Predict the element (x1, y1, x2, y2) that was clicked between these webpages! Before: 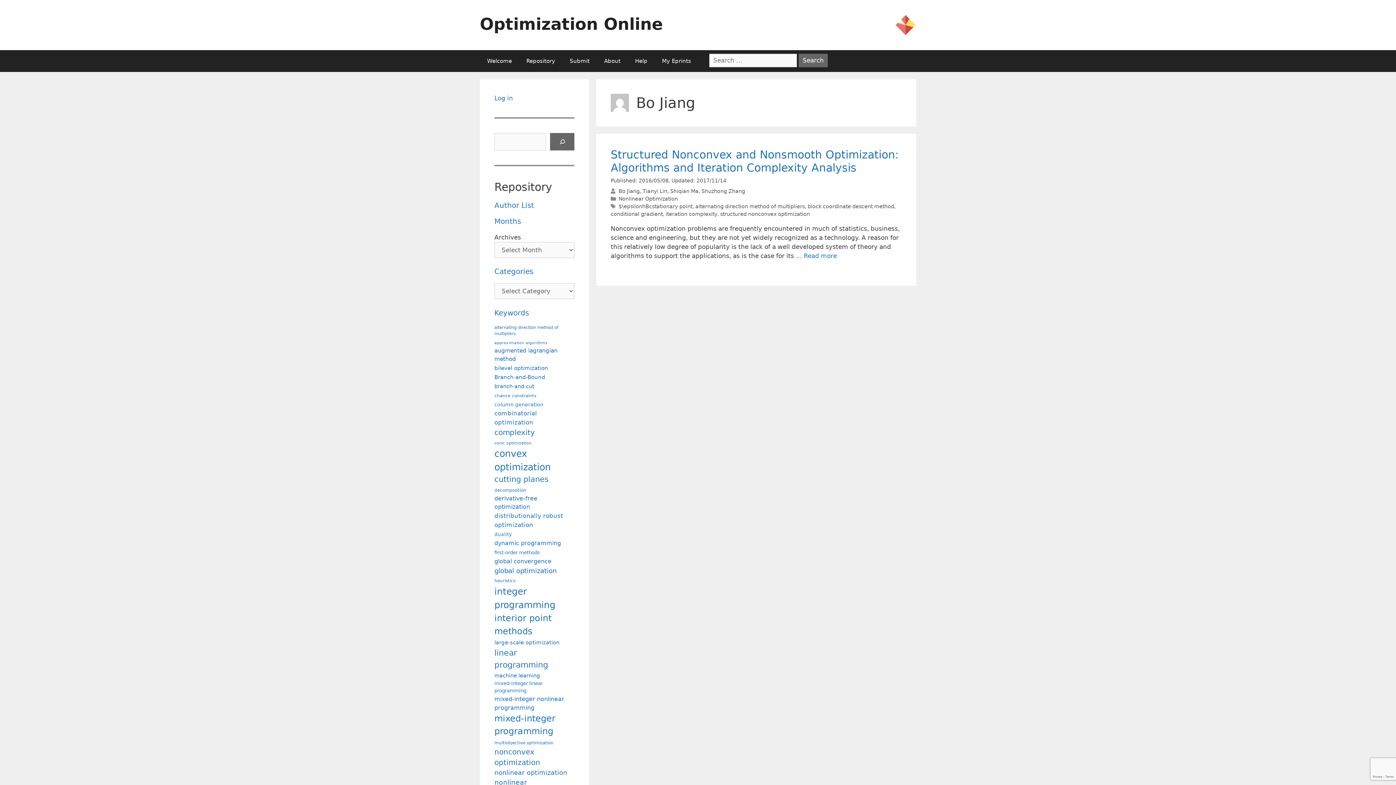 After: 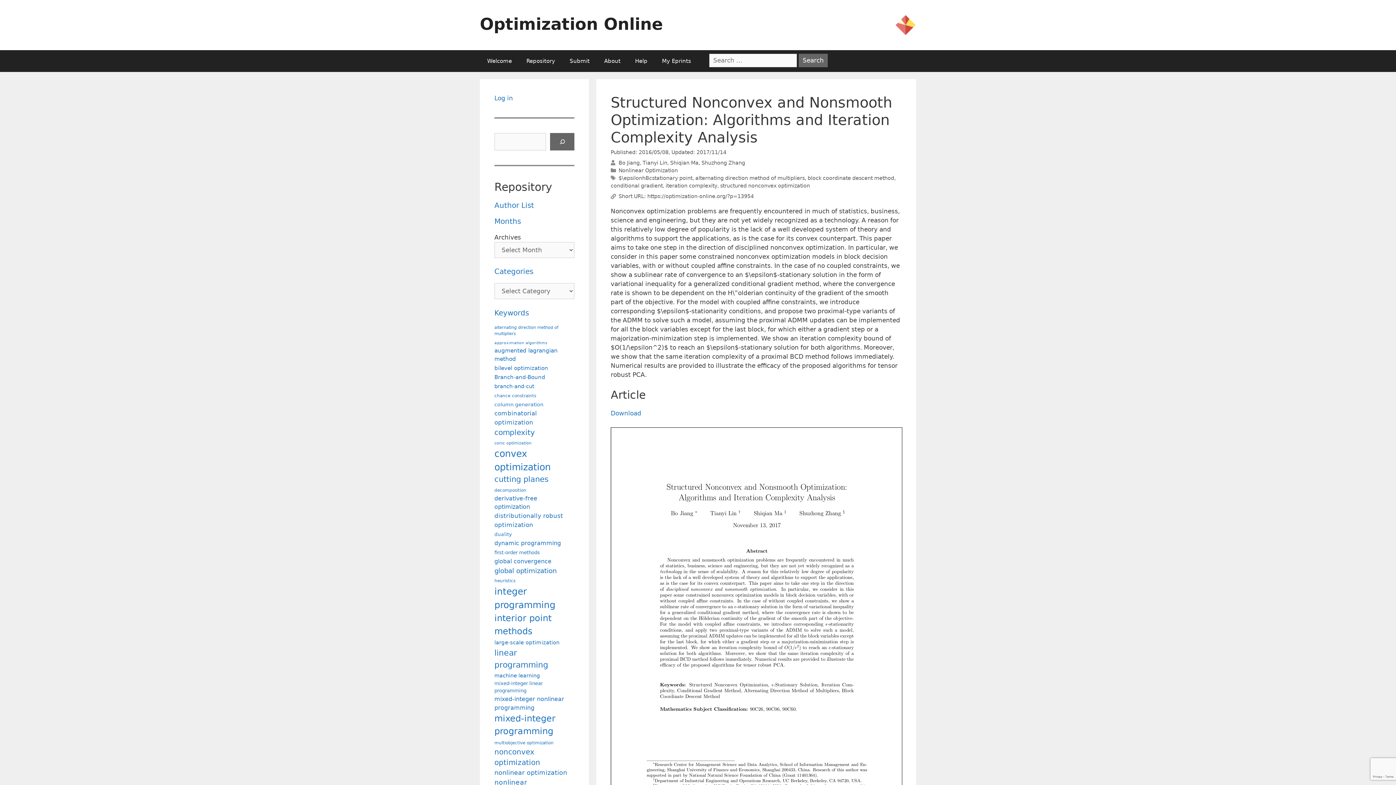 Action: label: More on Structured Nonconvex and Nonsmooth Optimization: Algorithms and Iteration Complexity Analysis bbox: (804, 252, 837, 259)